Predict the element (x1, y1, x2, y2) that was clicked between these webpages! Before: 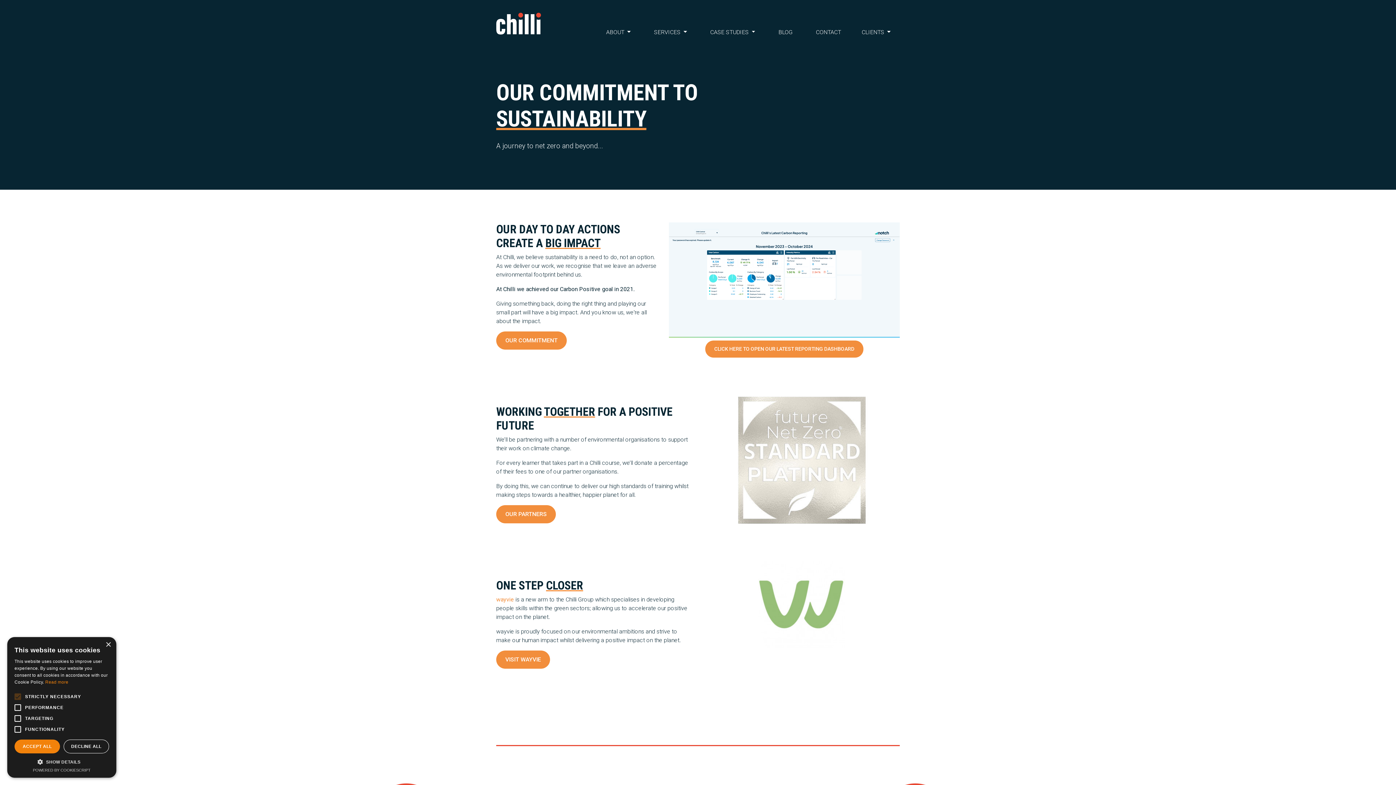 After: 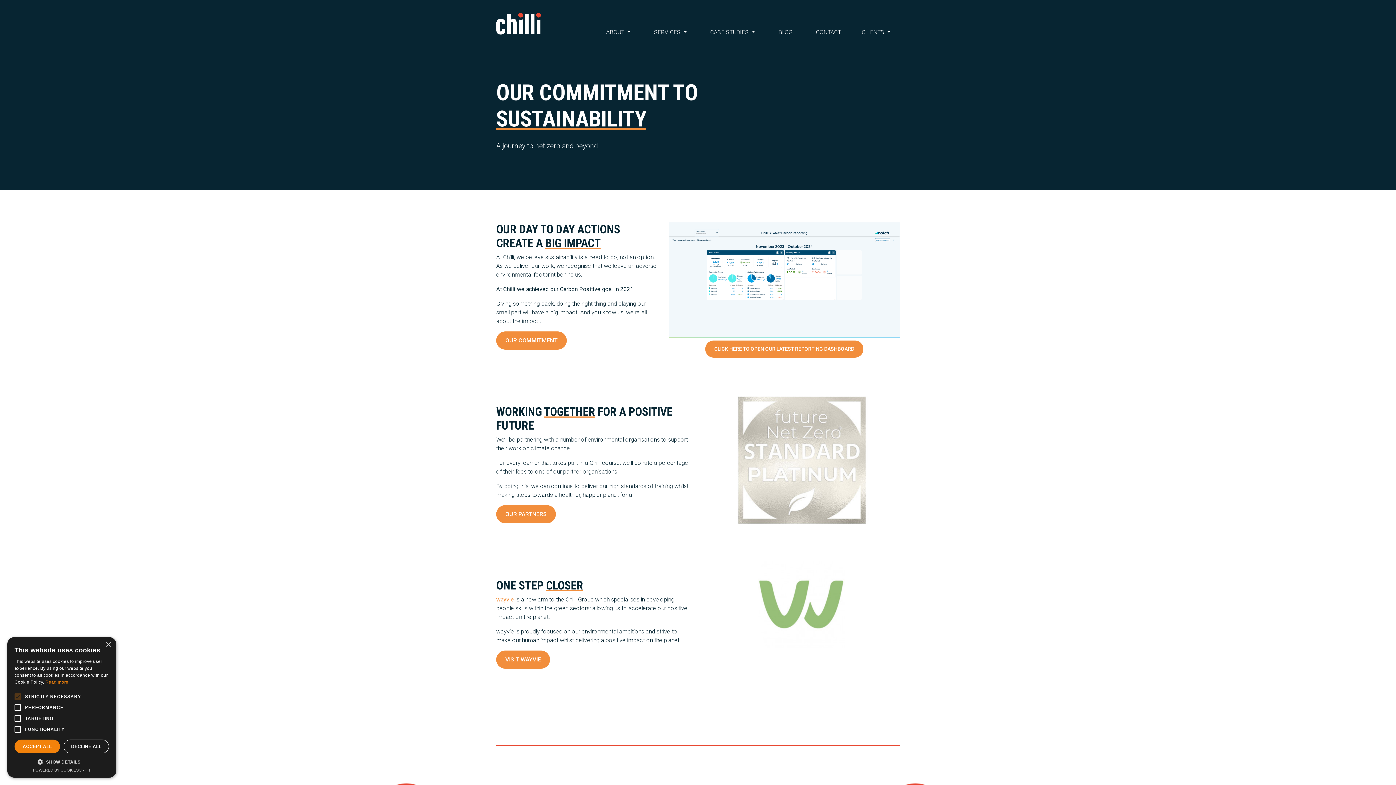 Action: bbox: (669, 276, 900, 283)